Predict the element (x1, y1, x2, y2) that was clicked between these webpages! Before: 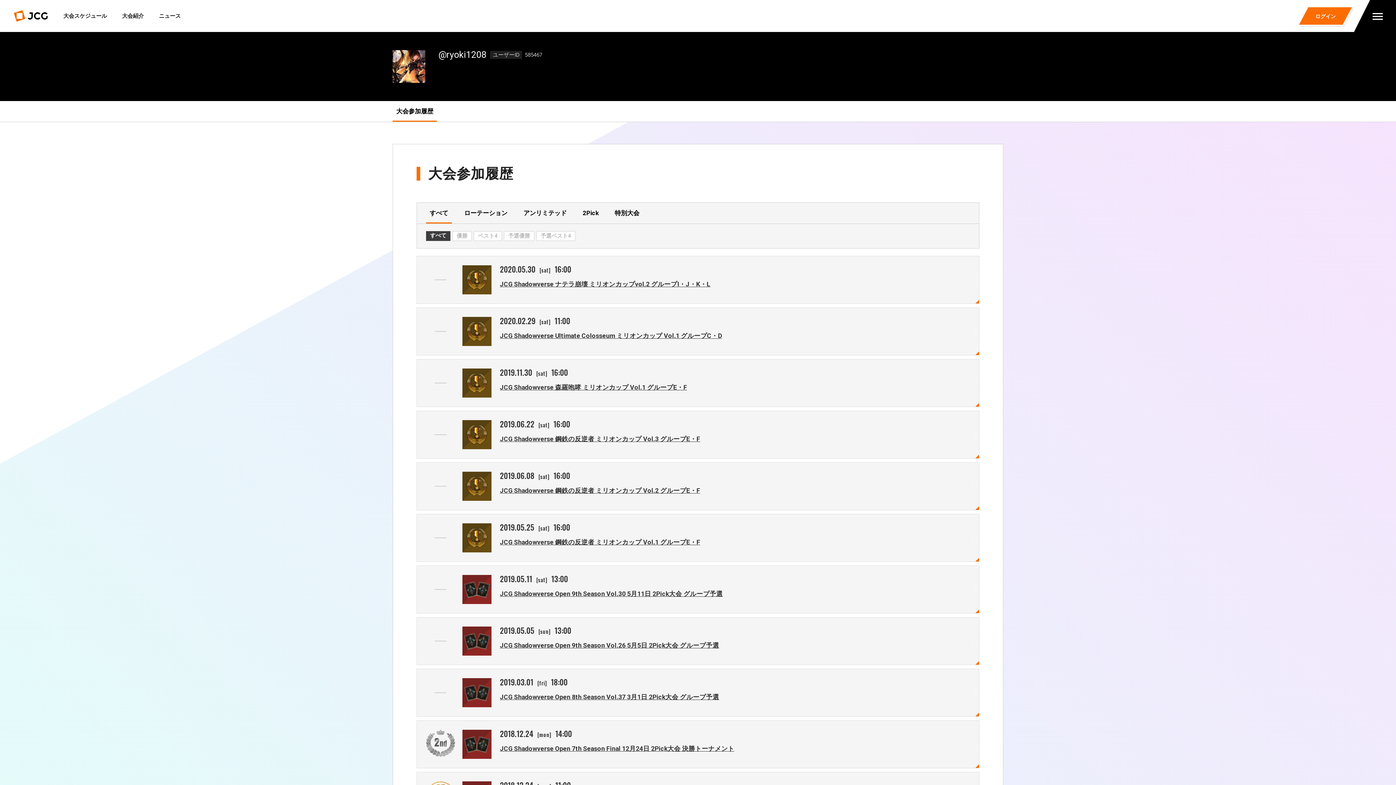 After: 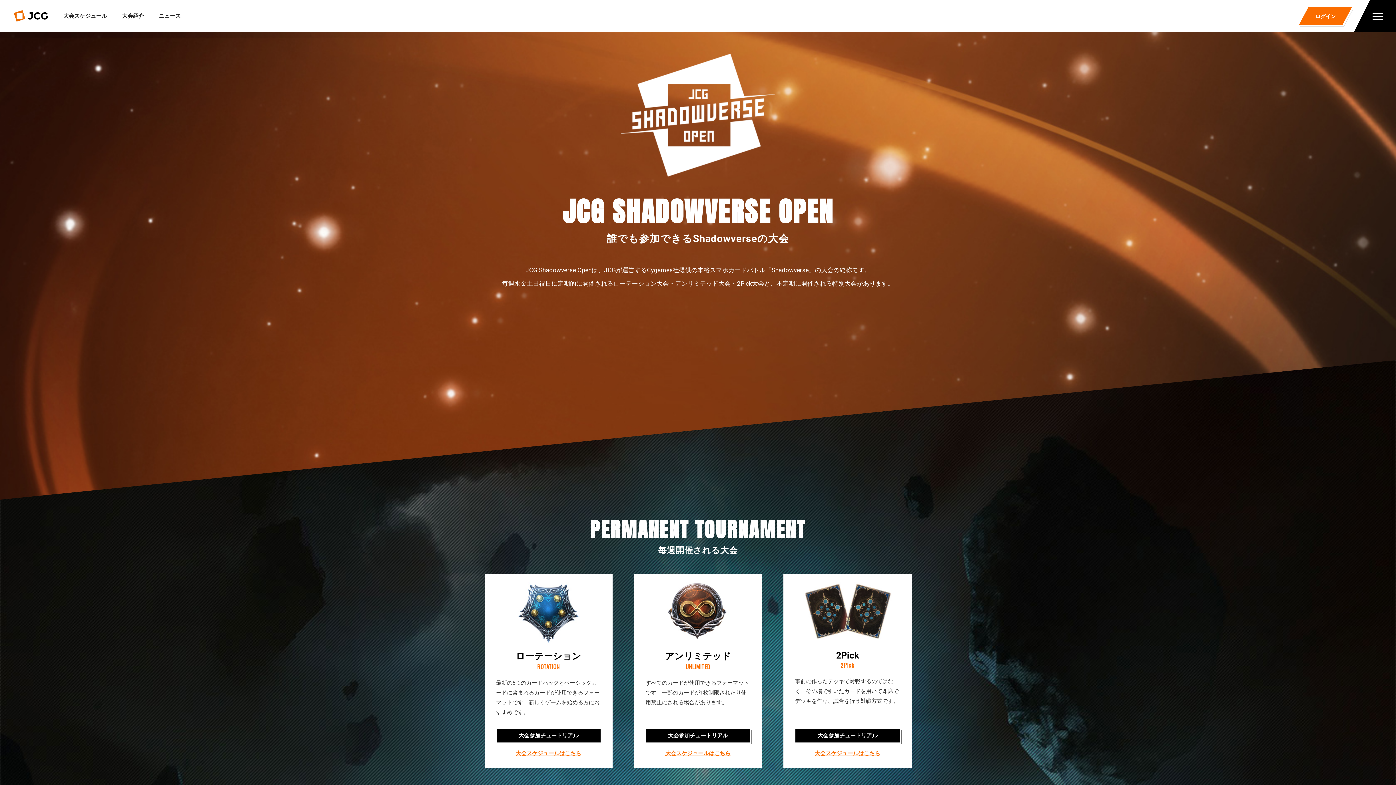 Action: label: 大会紹介 bbox: (122, 0, 143, 32)